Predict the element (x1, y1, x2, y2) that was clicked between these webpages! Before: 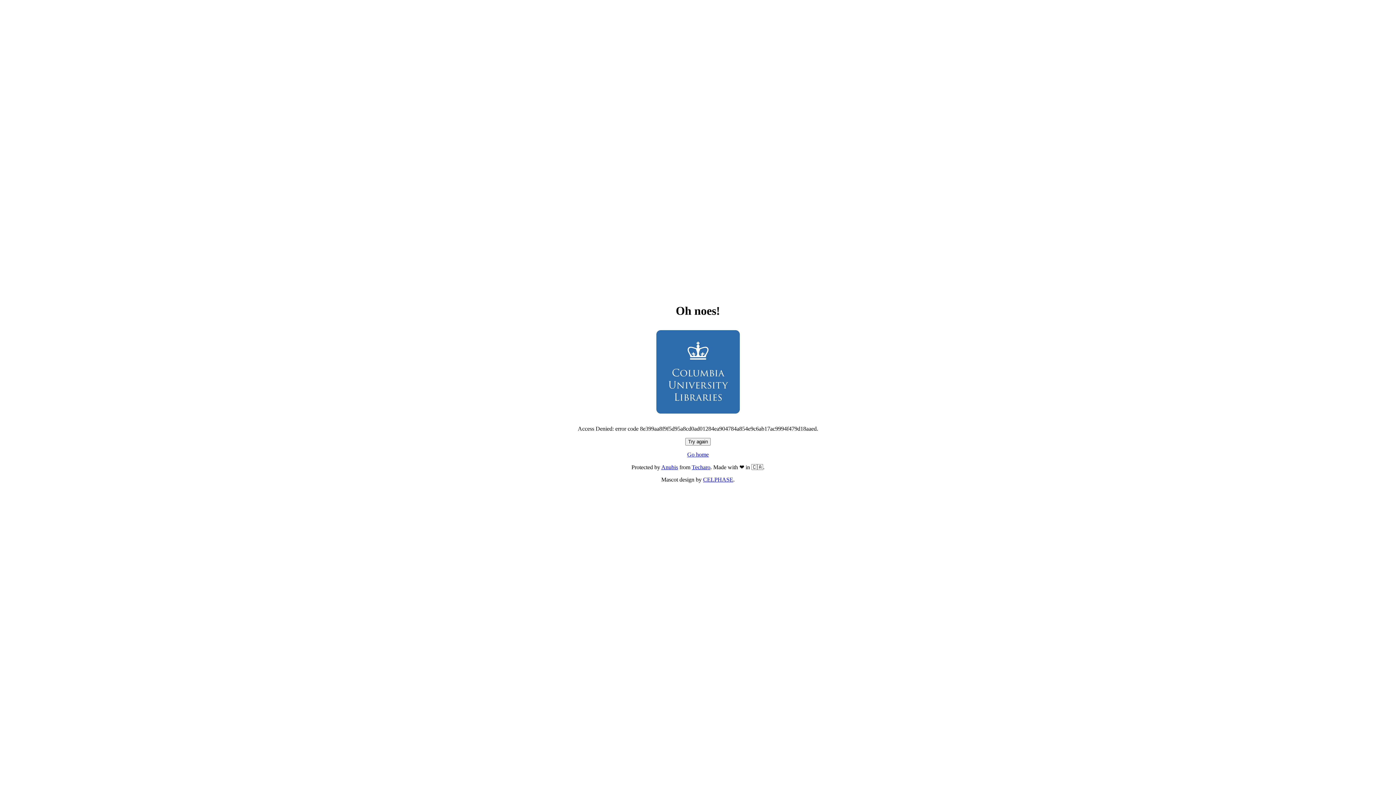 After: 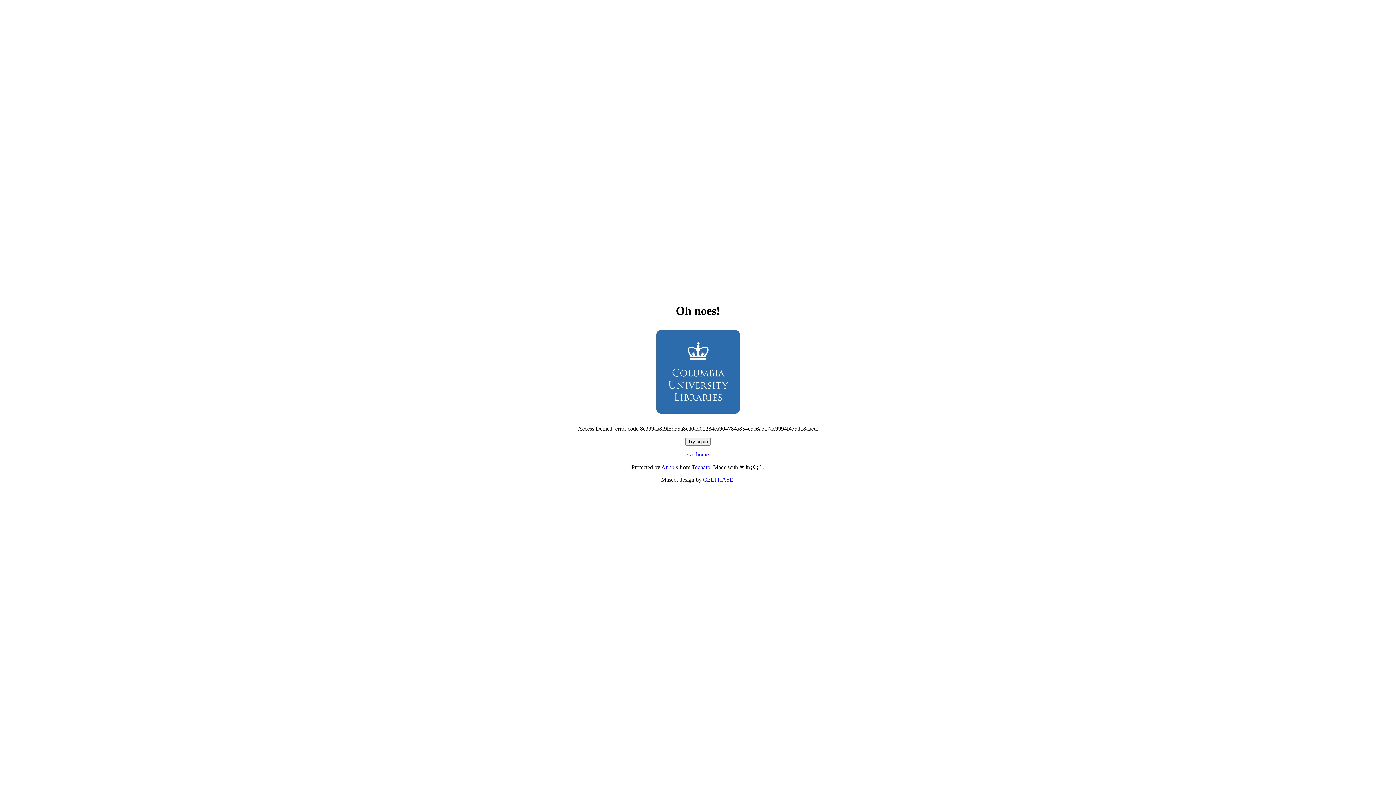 Action: label: Go home bbox: (687, 451, 708, 457)